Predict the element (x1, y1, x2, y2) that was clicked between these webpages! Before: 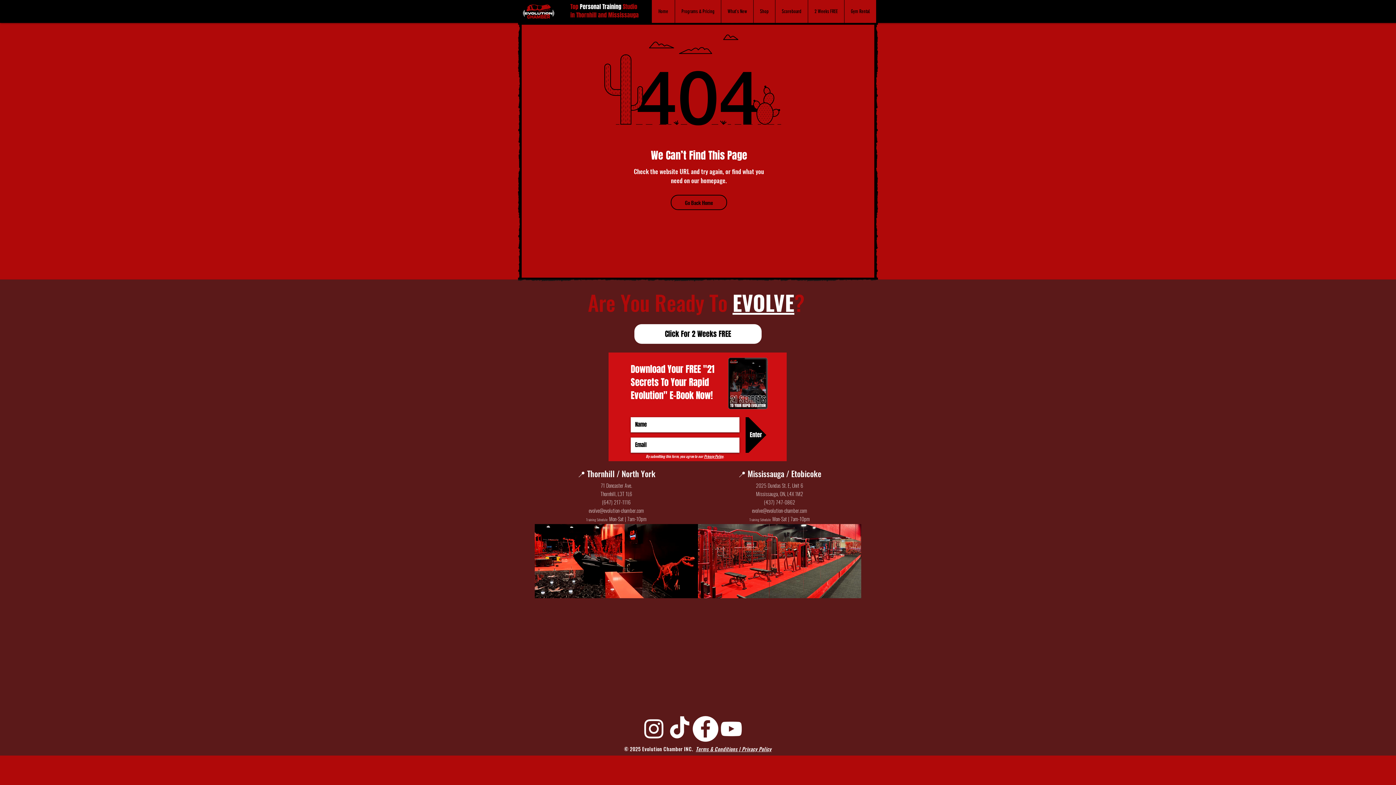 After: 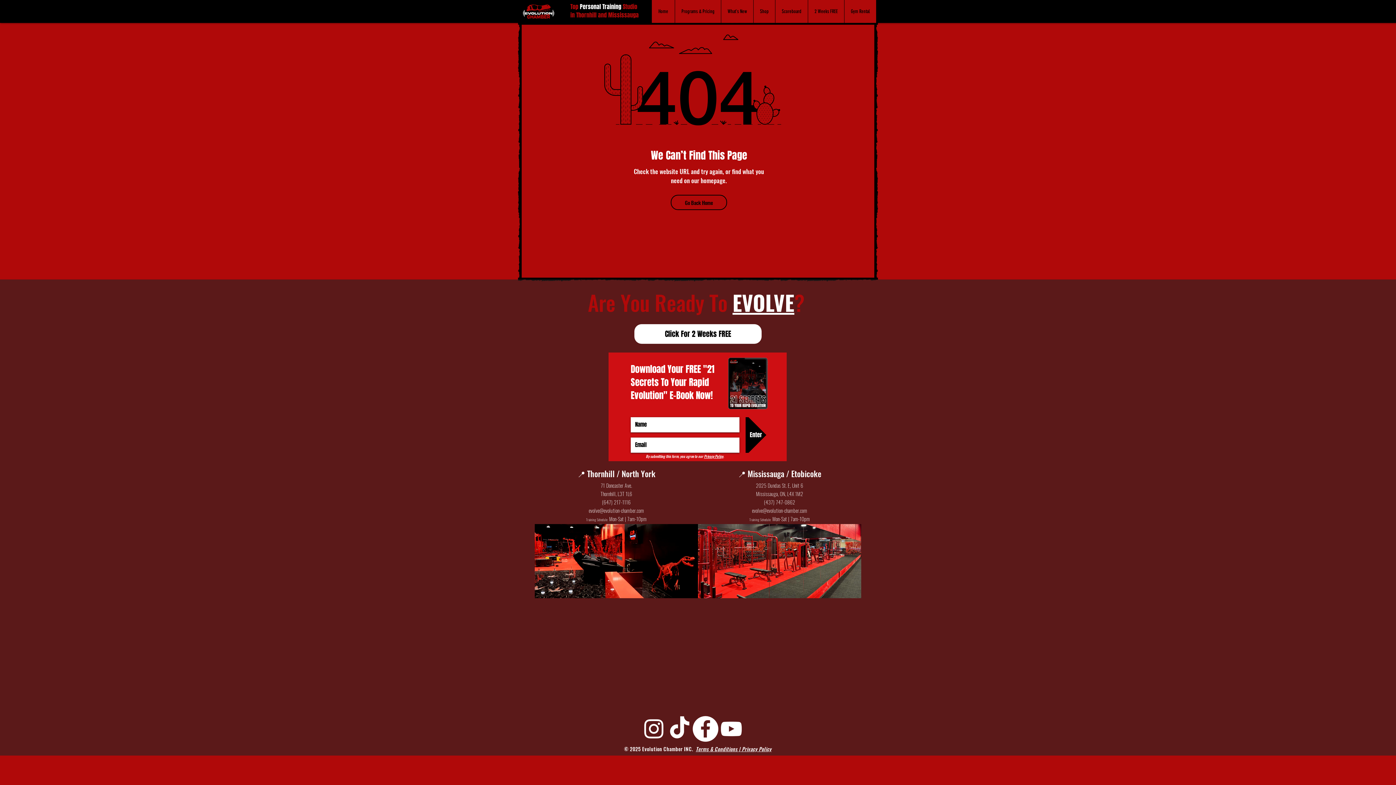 Action: bbox: (588, 506, 644, 514) label: evolve@evolution-chamber.com